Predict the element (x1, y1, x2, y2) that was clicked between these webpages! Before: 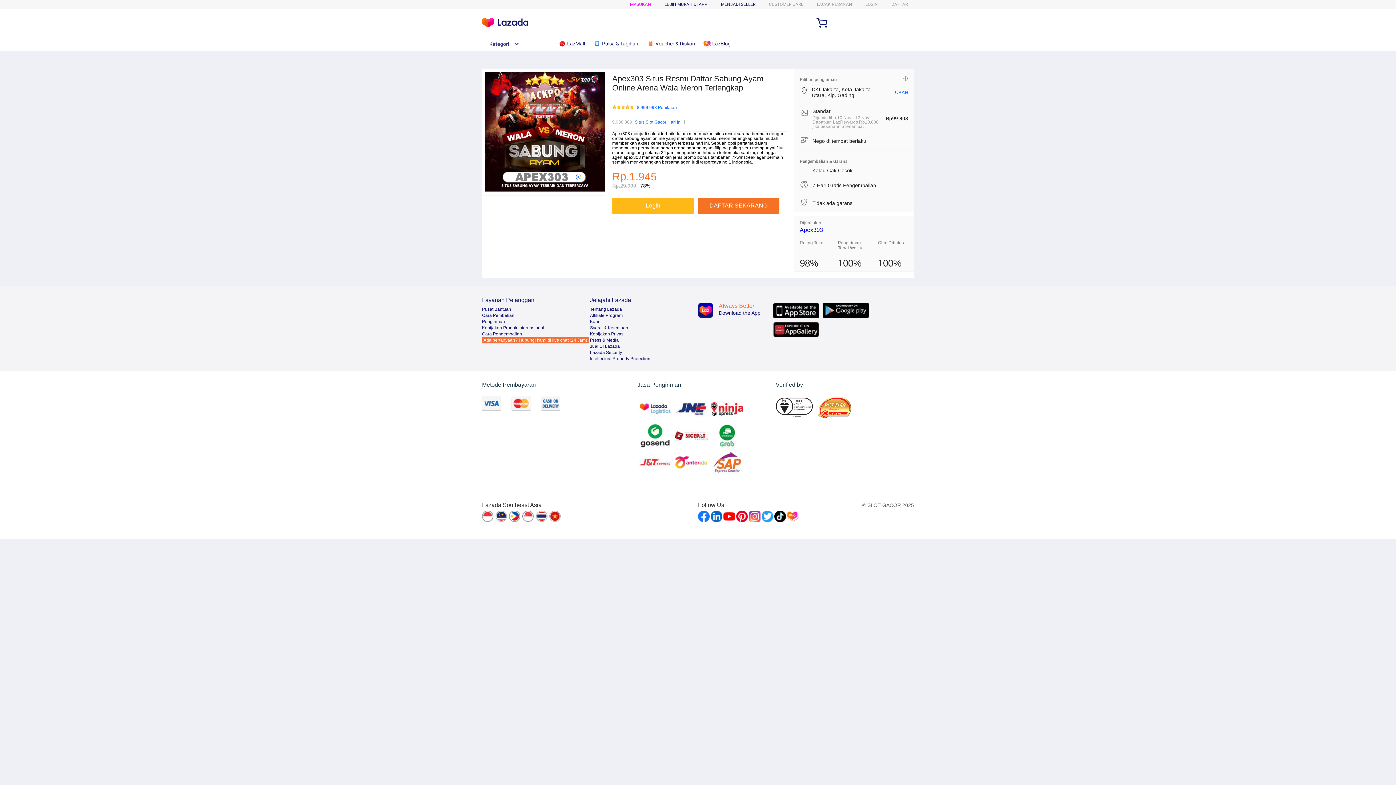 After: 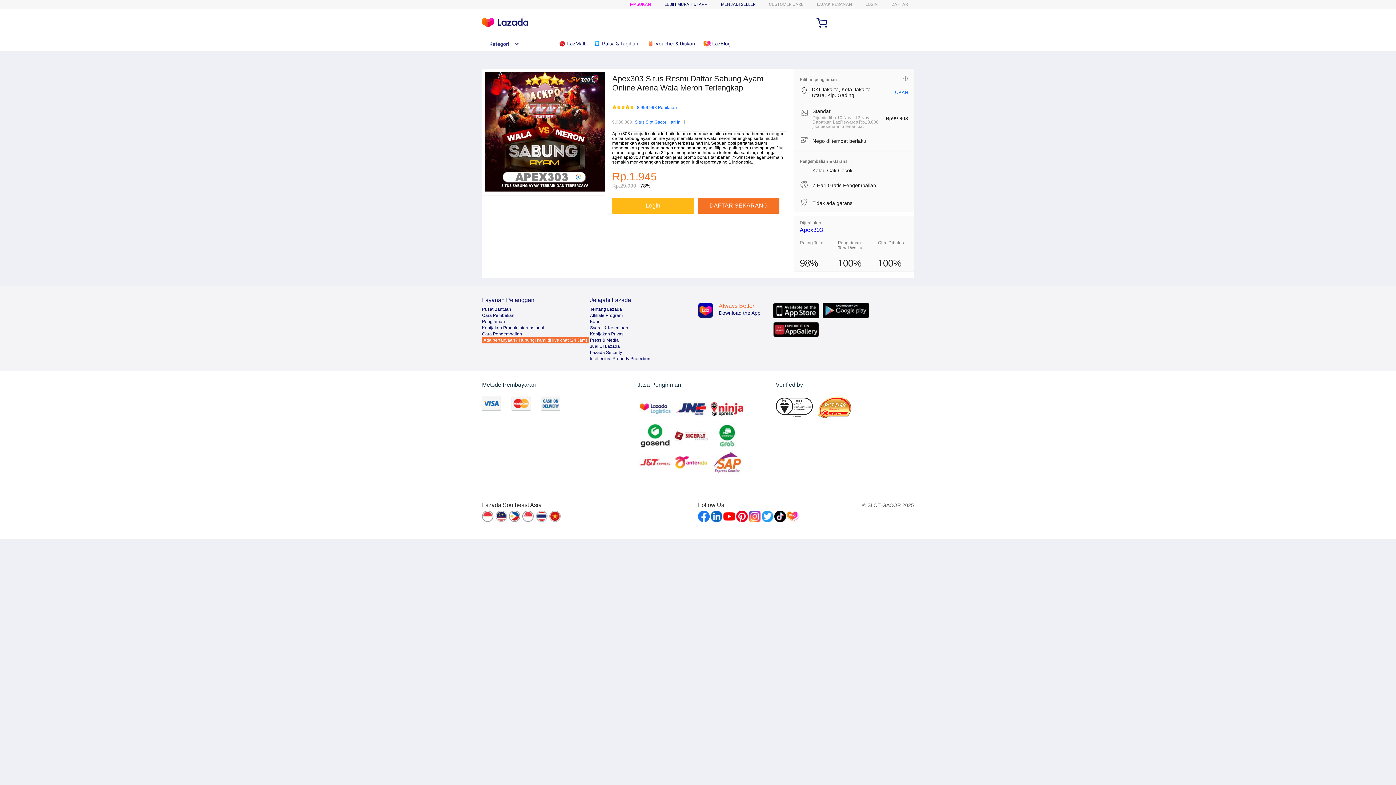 Action: bbox: (895, 89, 908, 95) label: UBAH